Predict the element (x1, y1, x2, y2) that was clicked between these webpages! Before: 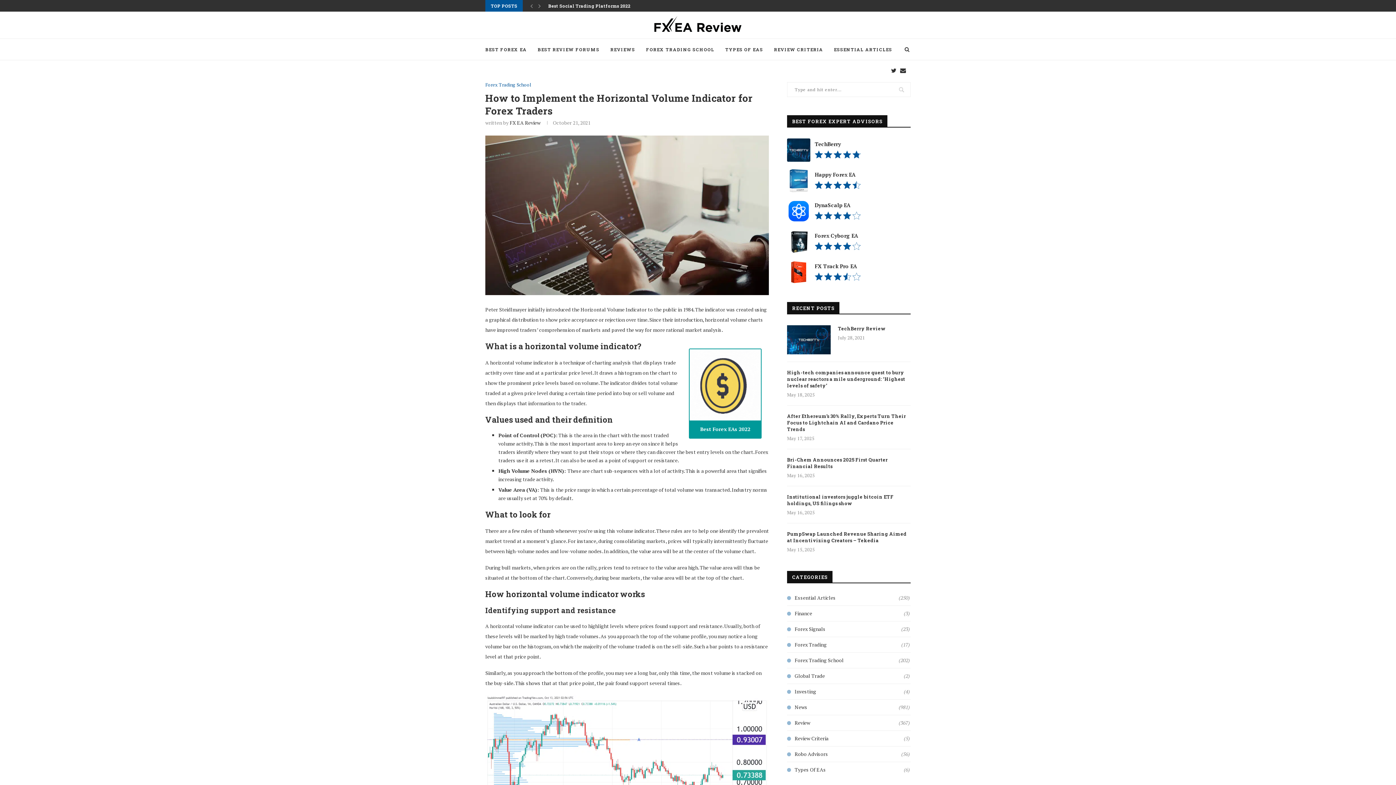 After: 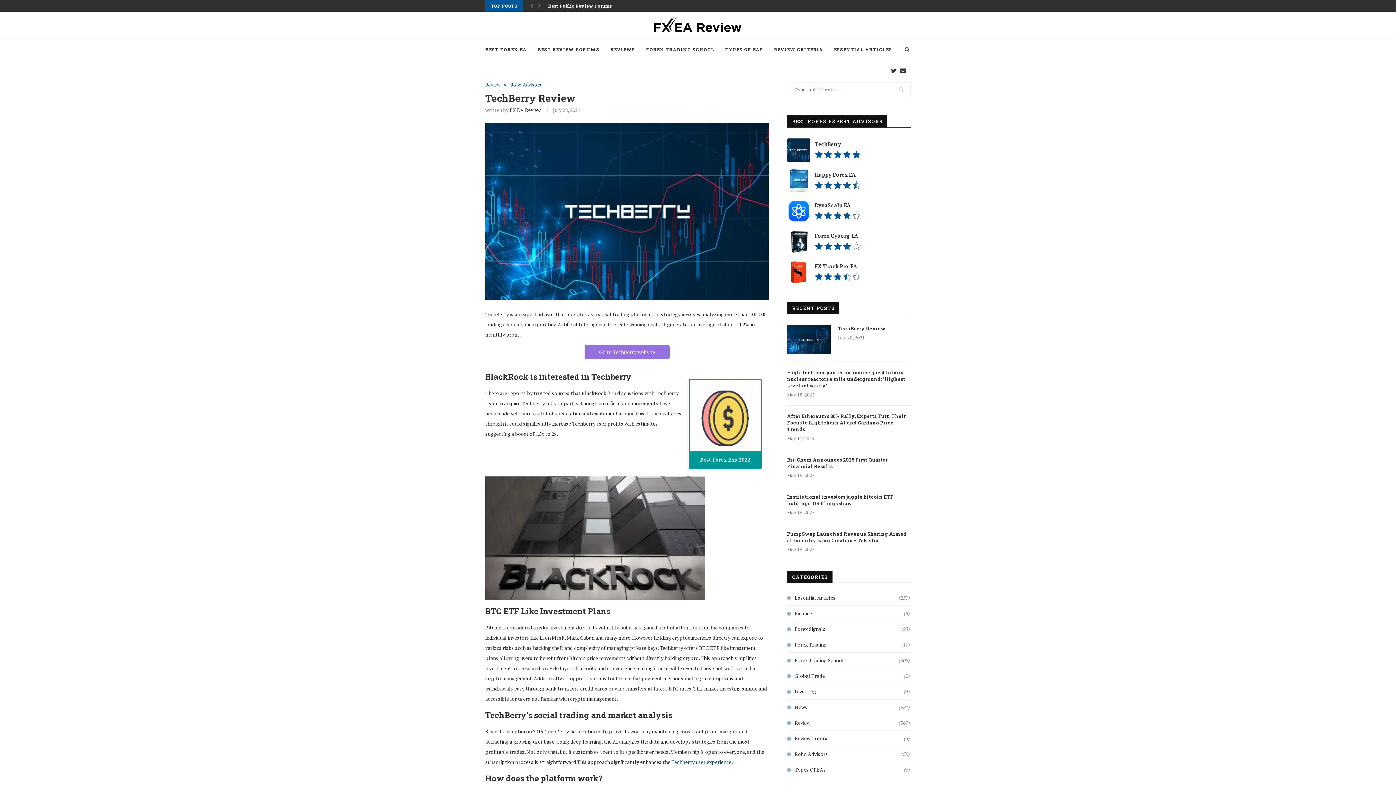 Action: bbox: (787, 138, 910, 161) label:  
TechBerry